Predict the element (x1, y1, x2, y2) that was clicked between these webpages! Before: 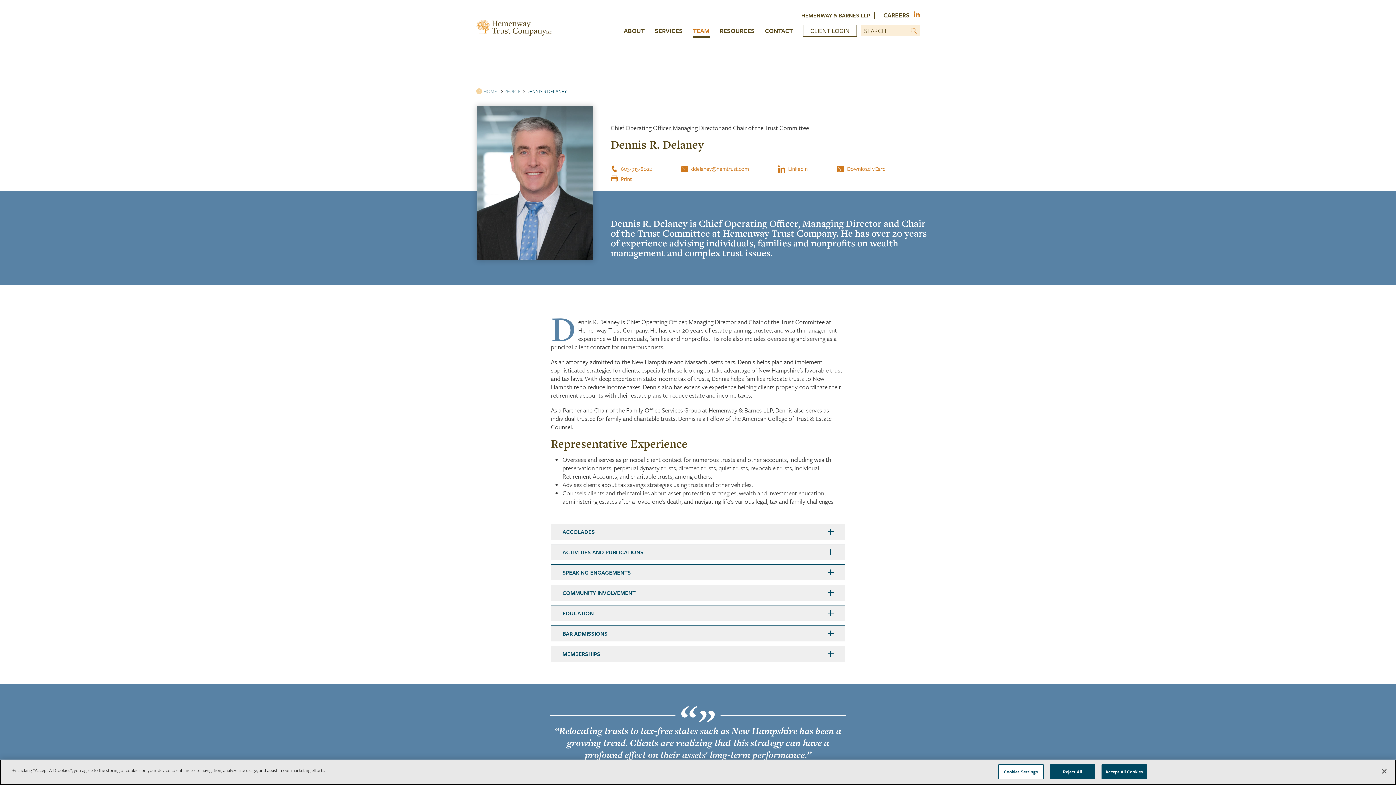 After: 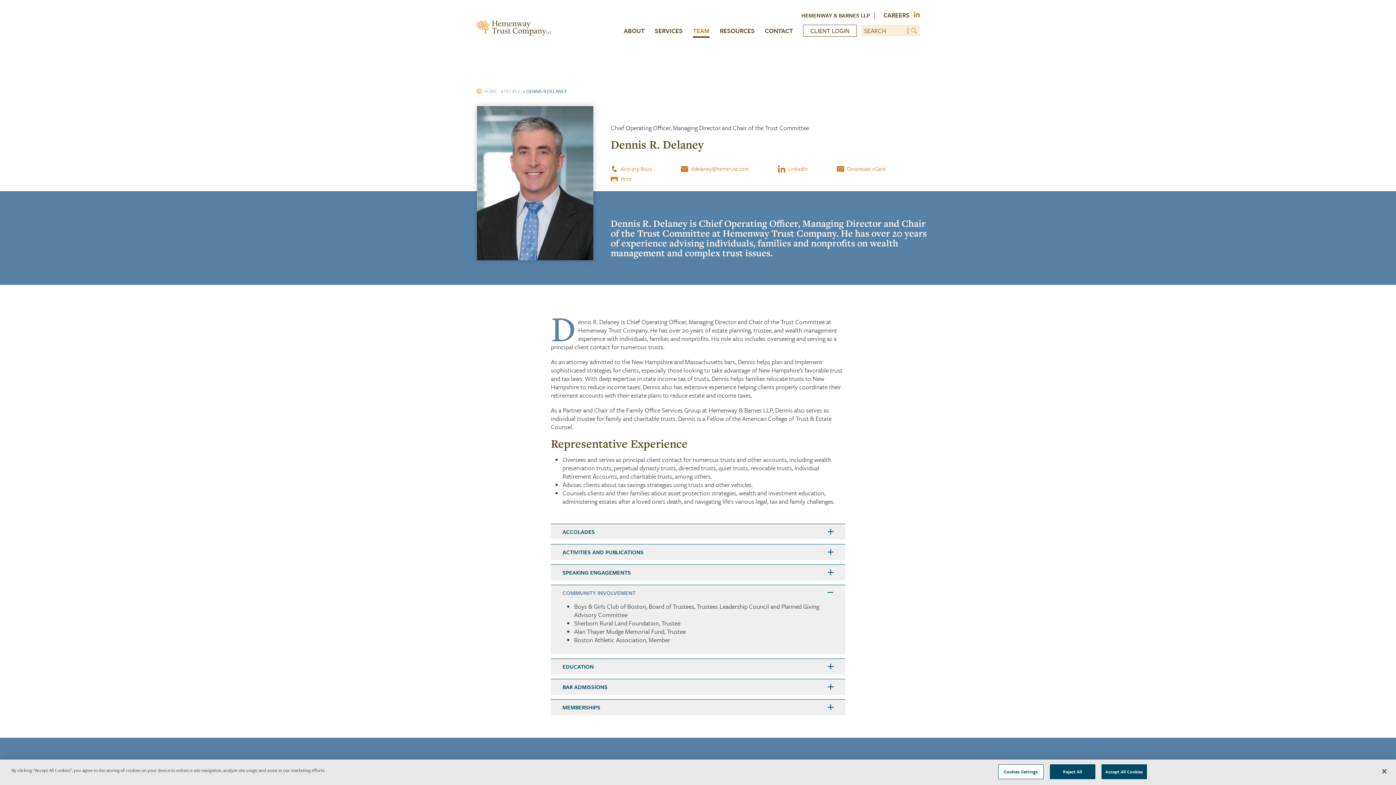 Action: bbox: (562, 589, 635, 596) label: COMMUNITY INVOLVEMENT